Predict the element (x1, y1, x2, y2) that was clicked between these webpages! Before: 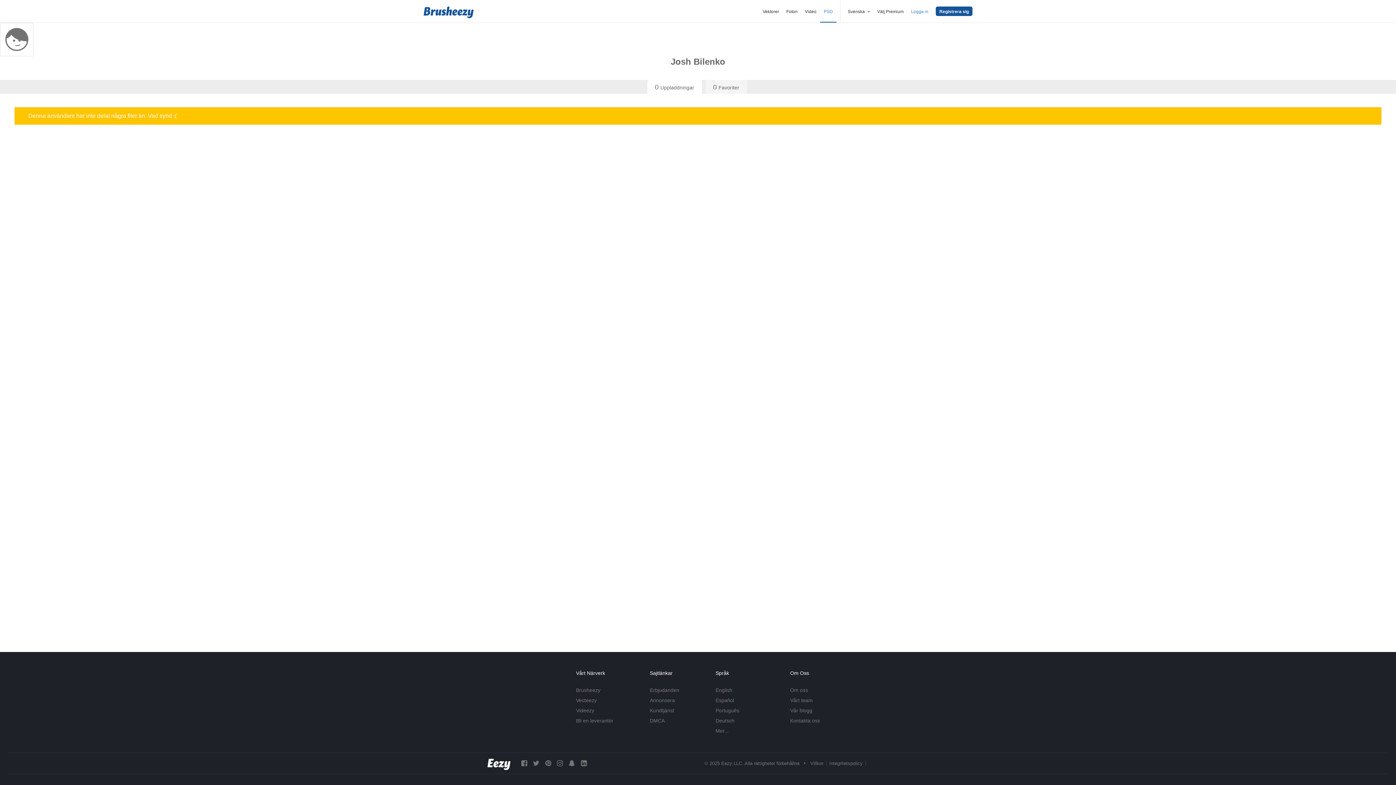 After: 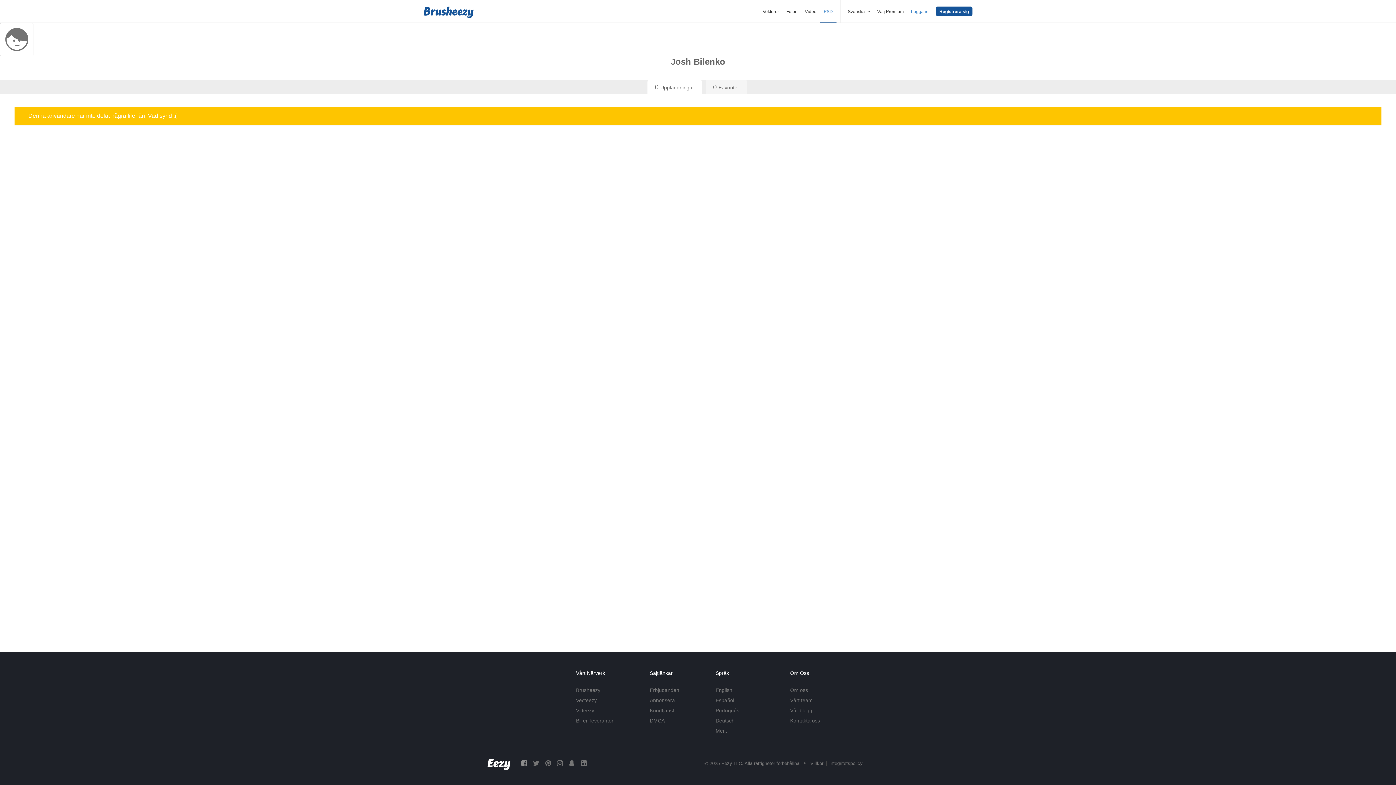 Action: bbox: (521, 760, 527, 767)